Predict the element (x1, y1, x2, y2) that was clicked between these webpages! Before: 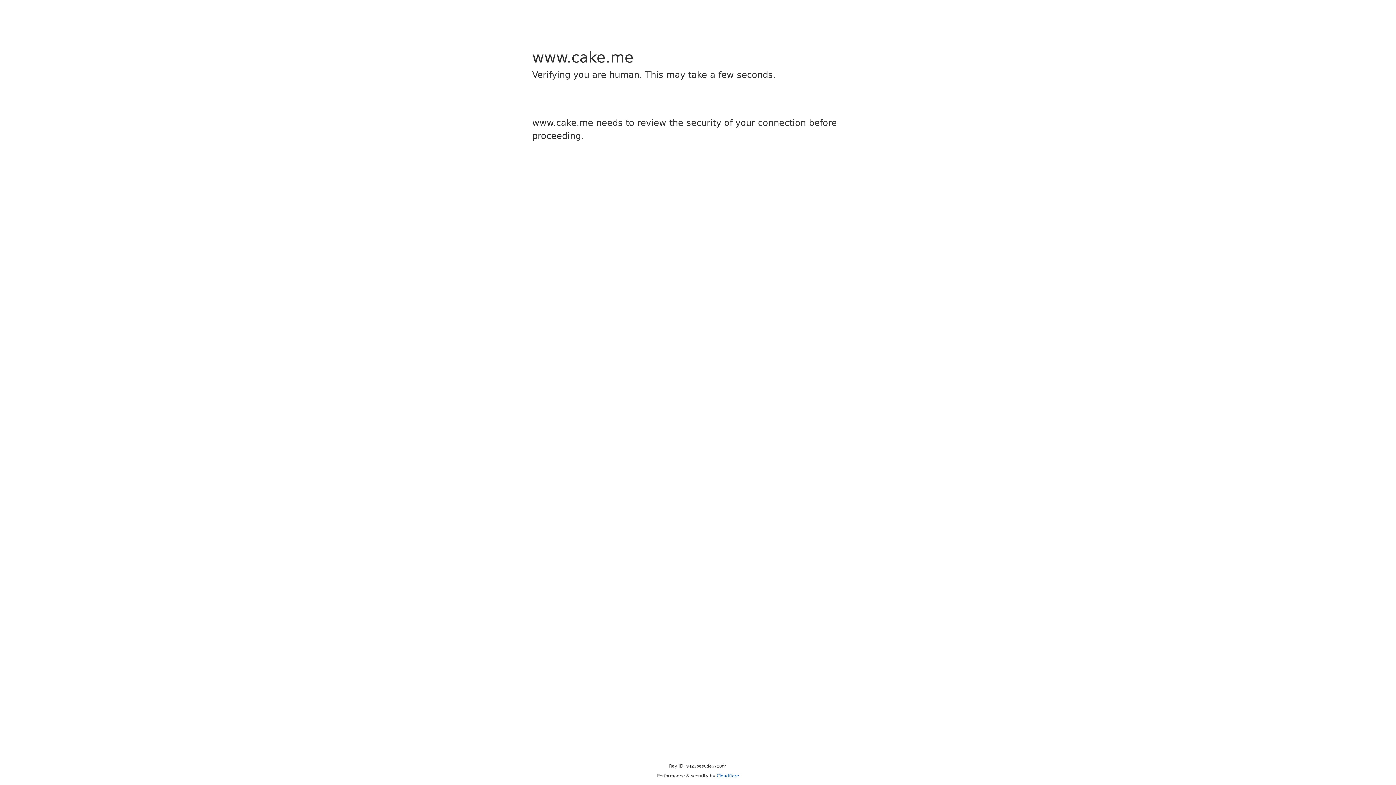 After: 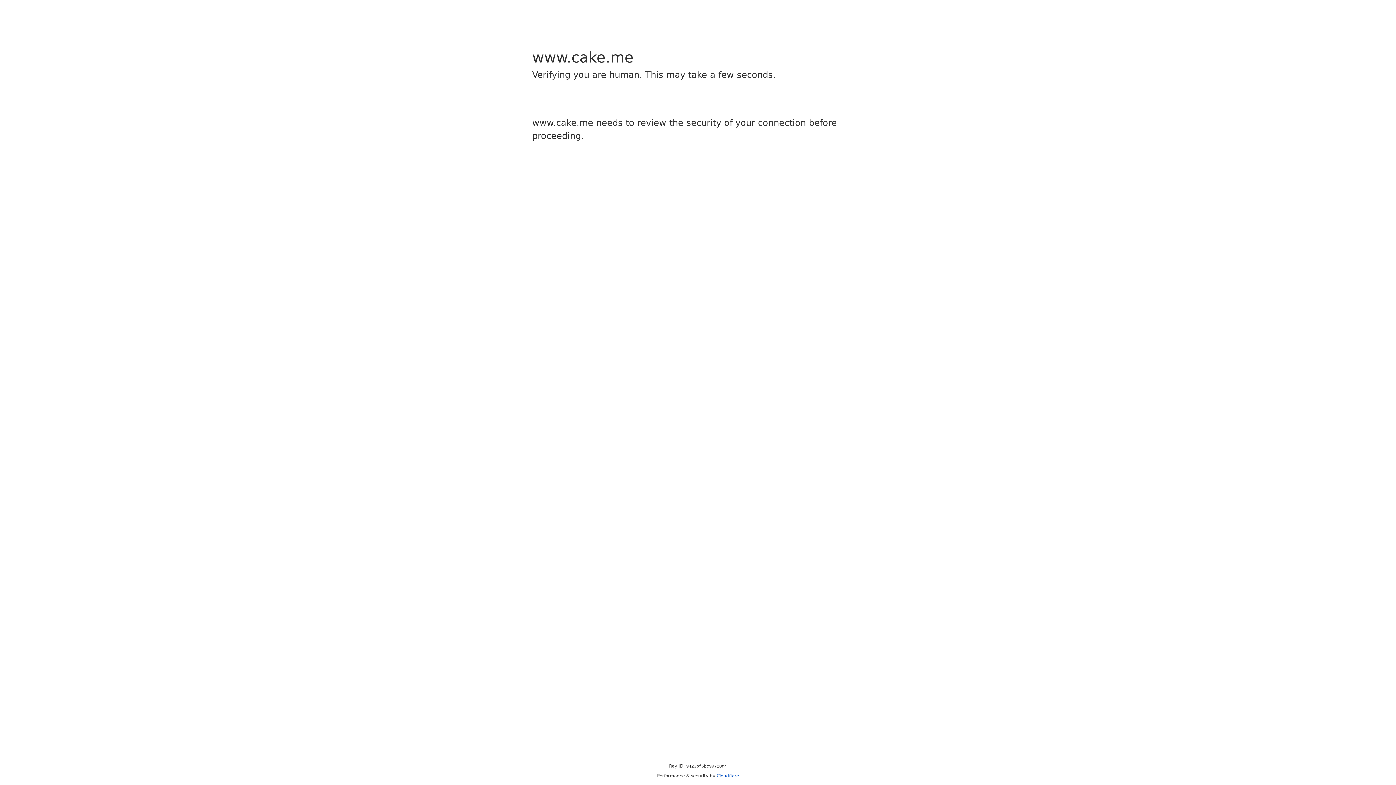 Action: label: Cloudflare bbox: (716, 773, 739, 778)